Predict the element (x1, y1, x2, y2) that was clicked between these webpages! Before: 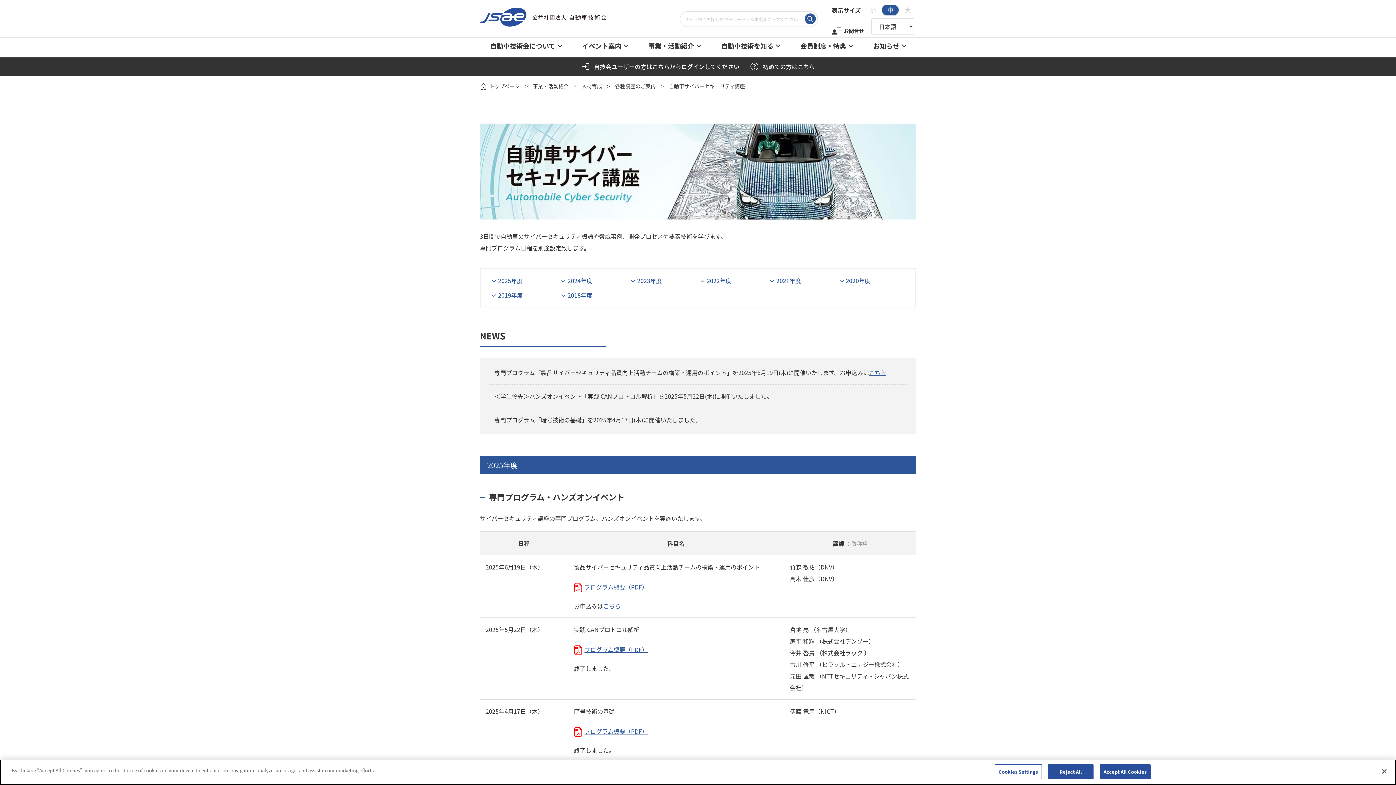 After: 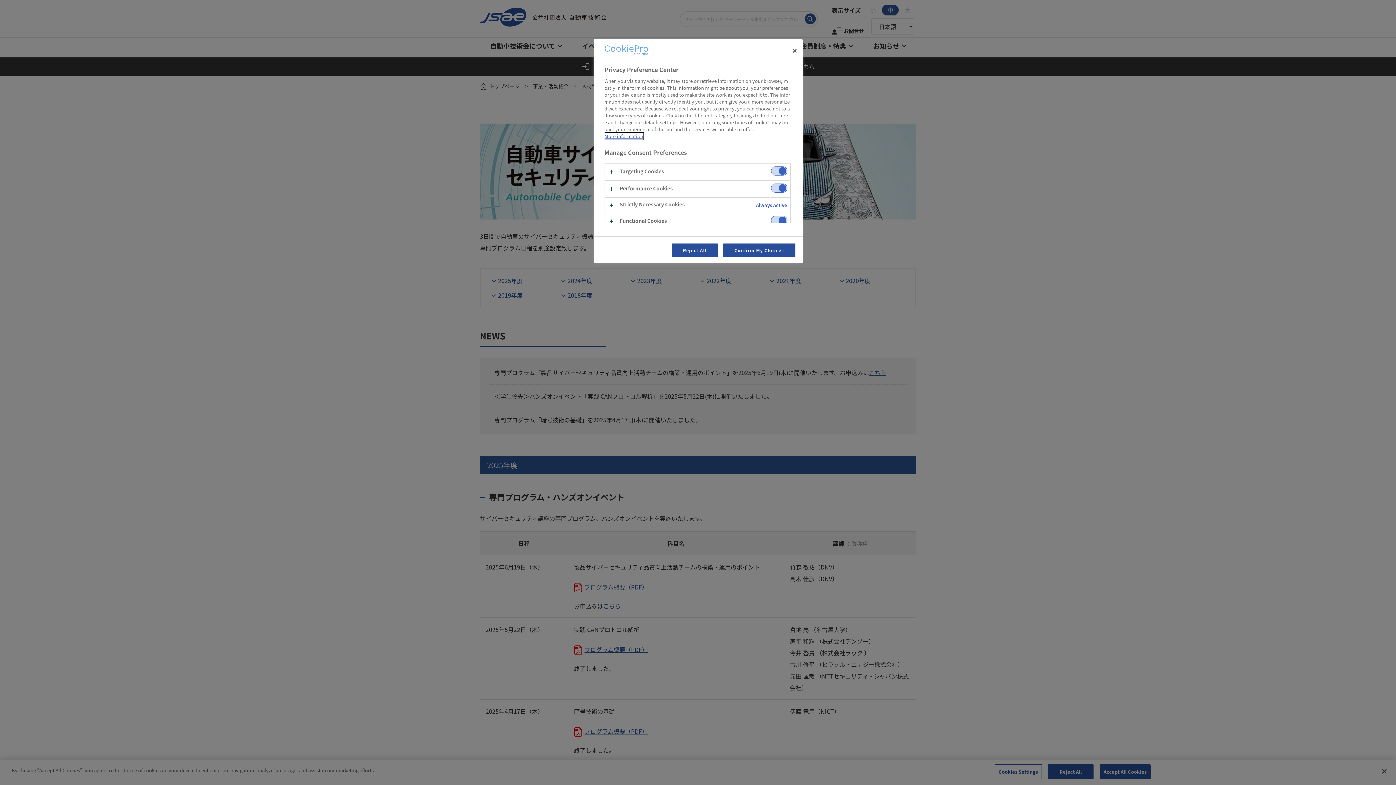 Action: bbox: (994, 764, 1042, 779) label: Cookies Settings